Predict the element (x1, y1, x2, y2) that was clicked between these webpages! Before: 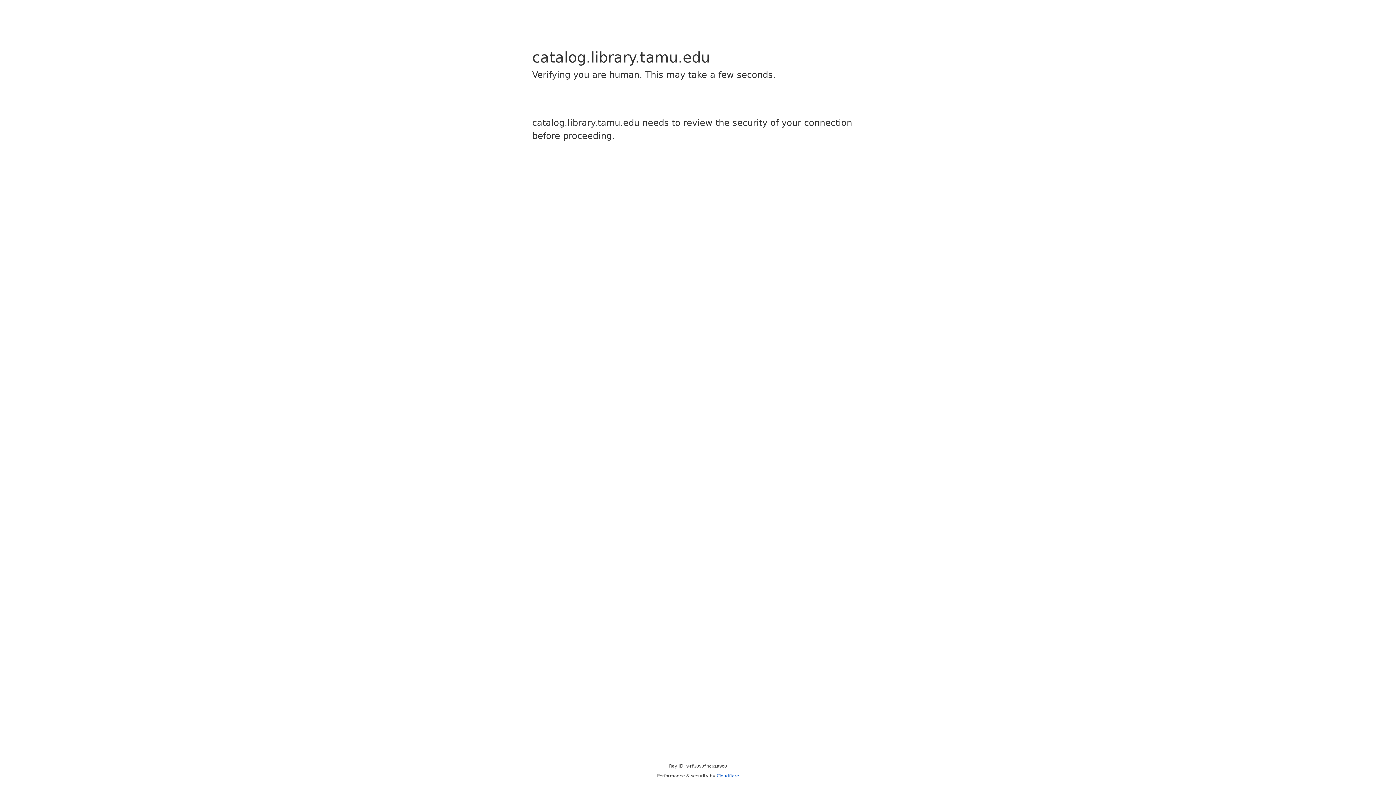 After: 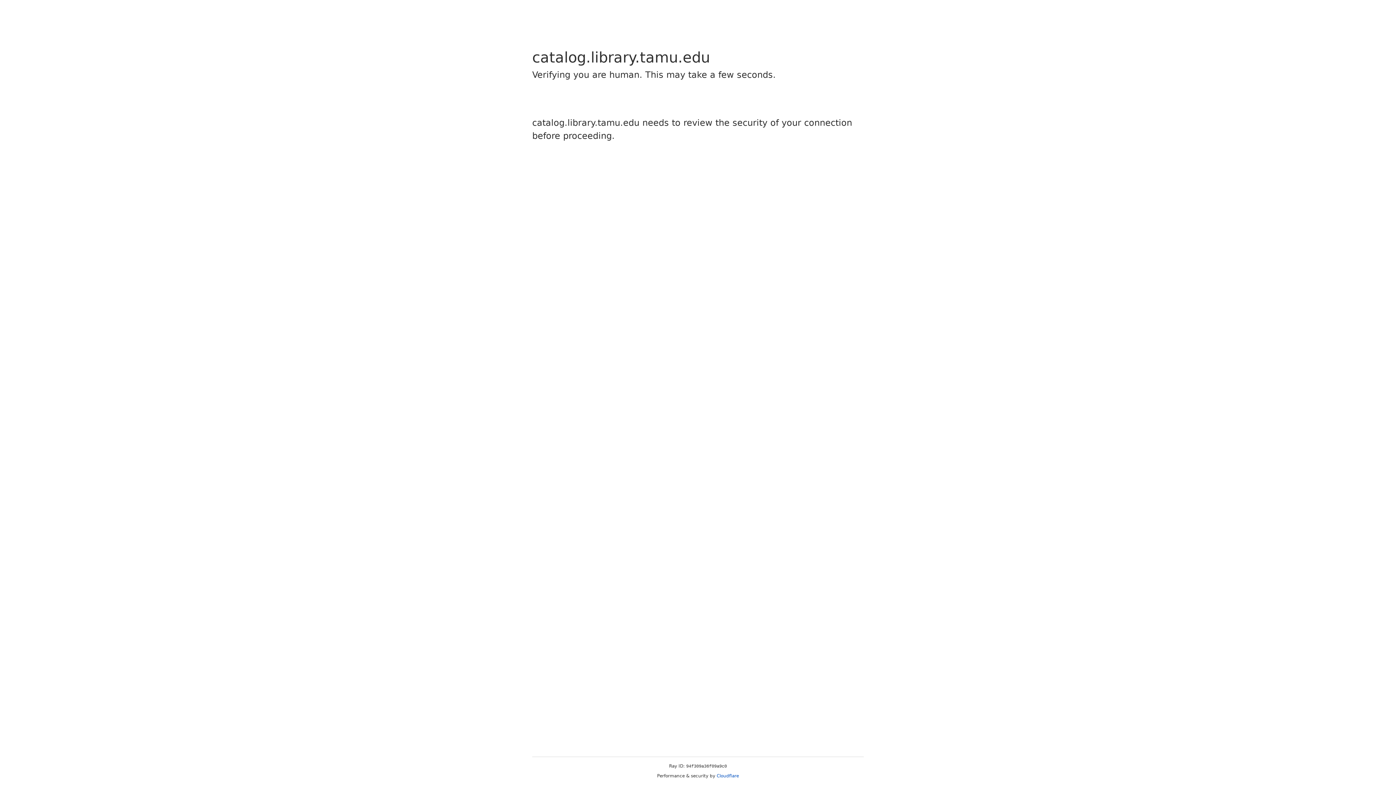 Action: label: Cloudflare bbox: (716, 773, 739, 778)